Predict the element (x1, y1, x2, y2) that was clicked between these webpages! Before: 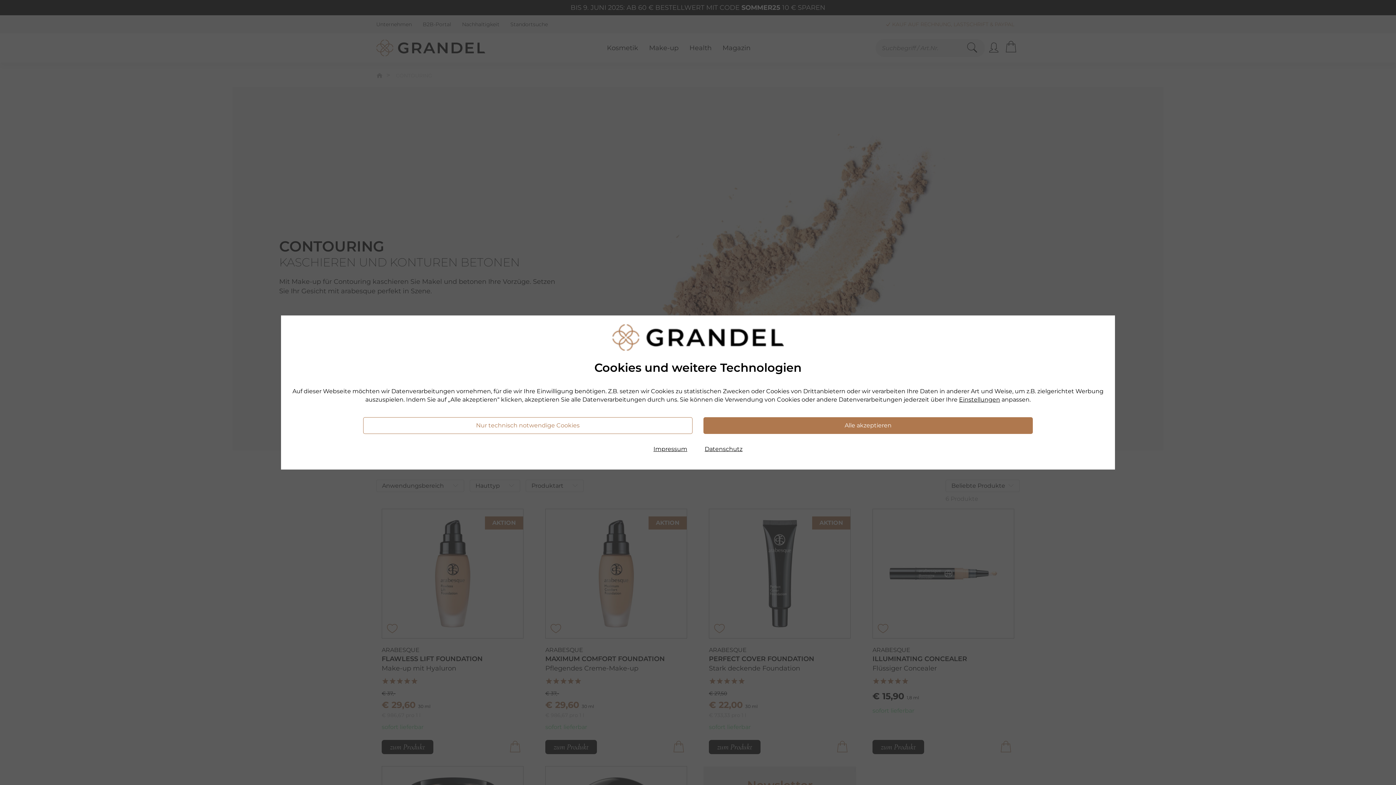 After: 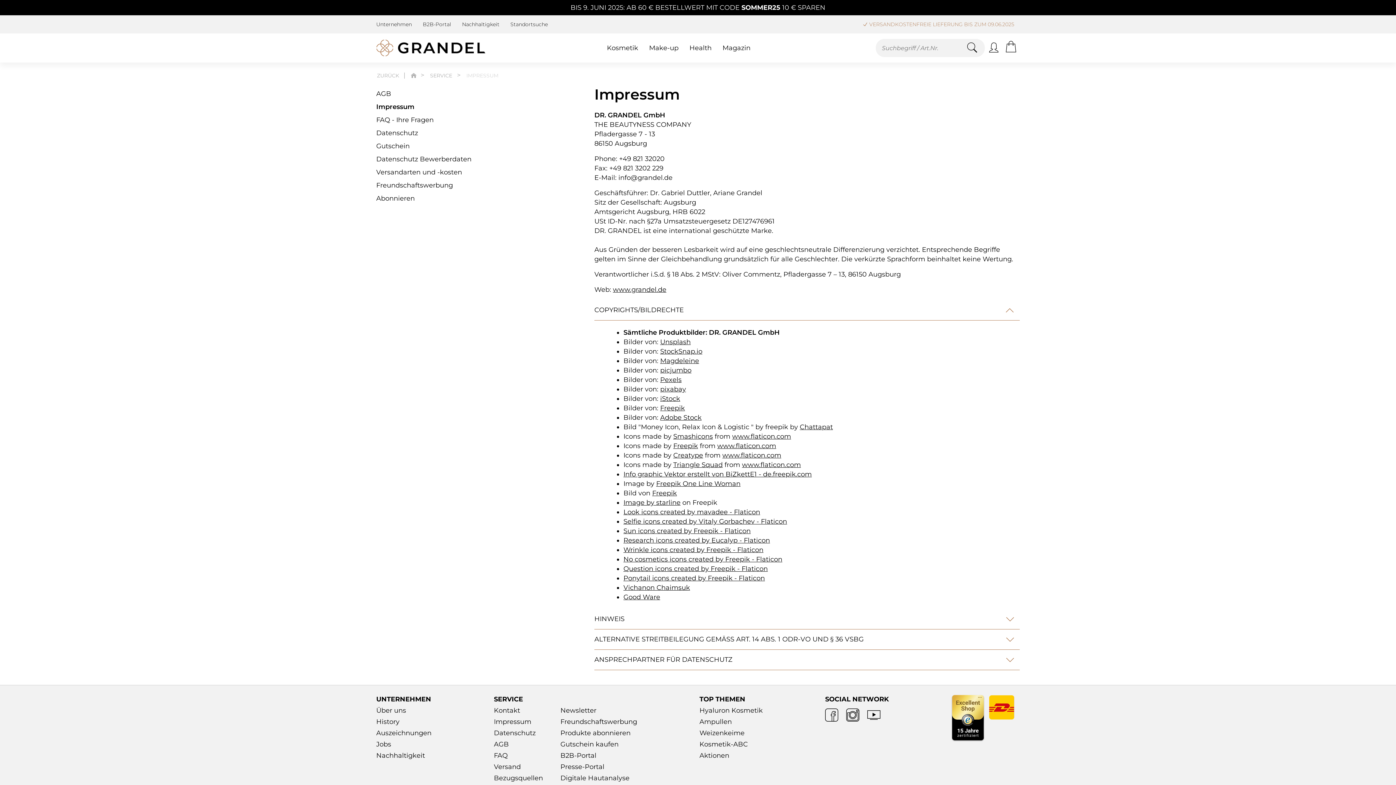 Action: label: Impressum bbox: (653, 445, 687, 453)